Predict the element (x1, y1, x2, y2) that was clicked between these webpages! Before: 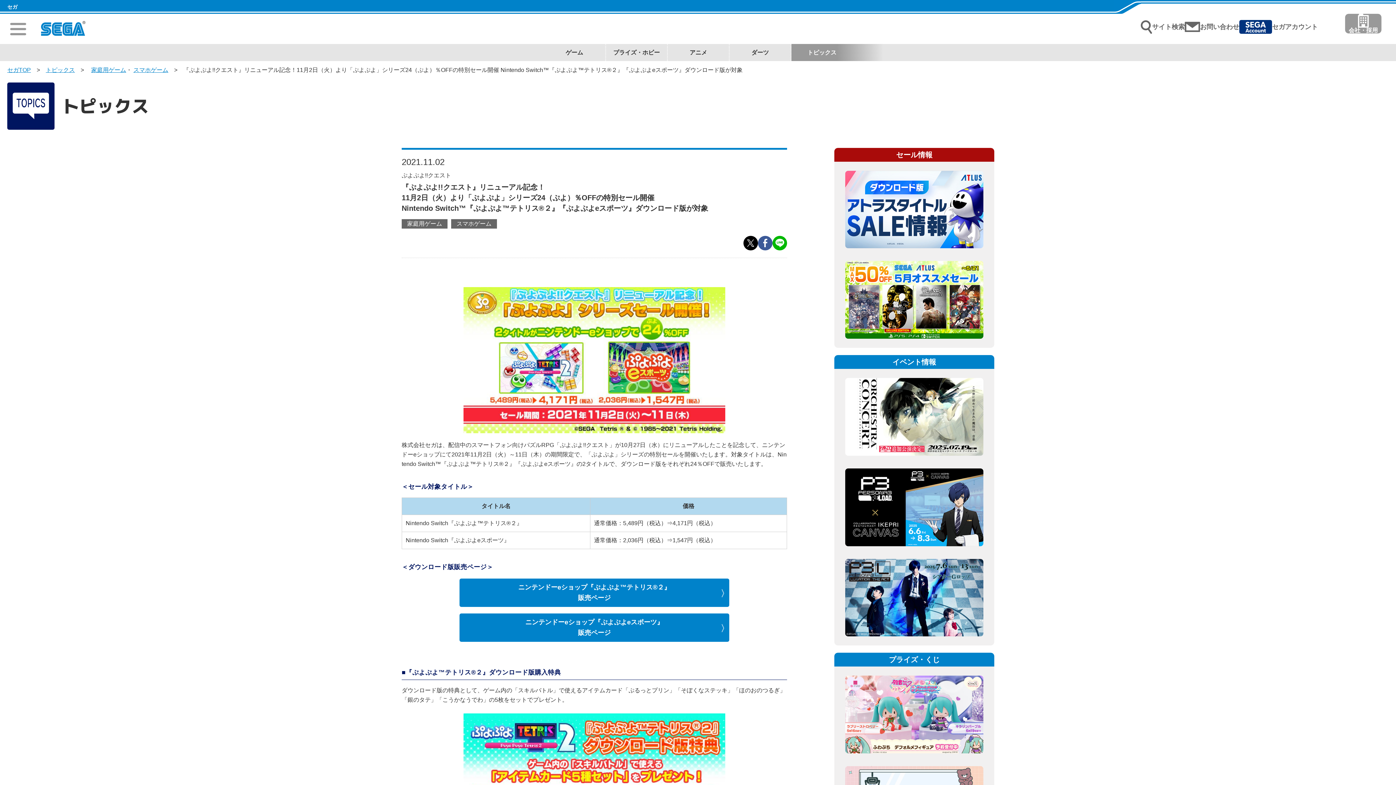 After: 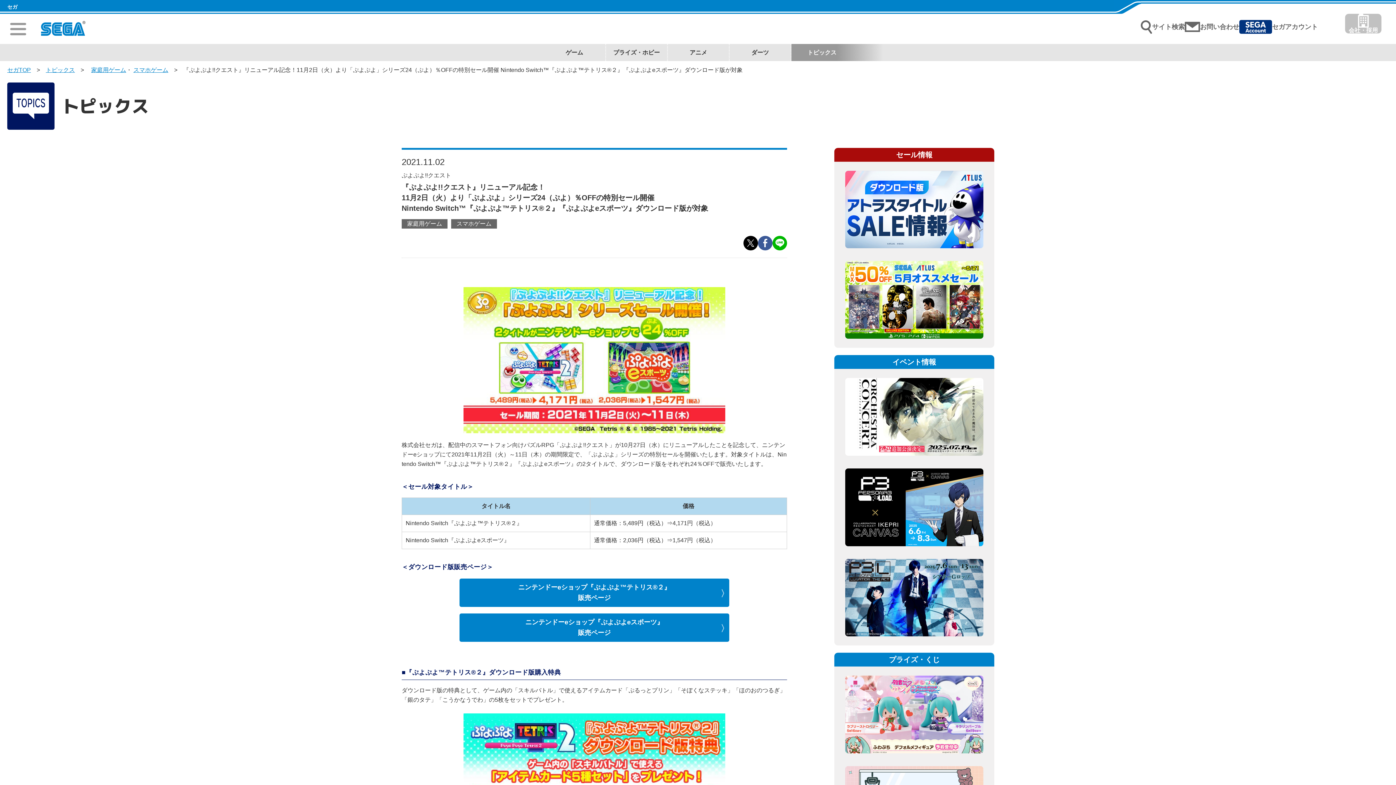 Action: bbox: (1345, 13, 1381, 33) label: 会社・採用